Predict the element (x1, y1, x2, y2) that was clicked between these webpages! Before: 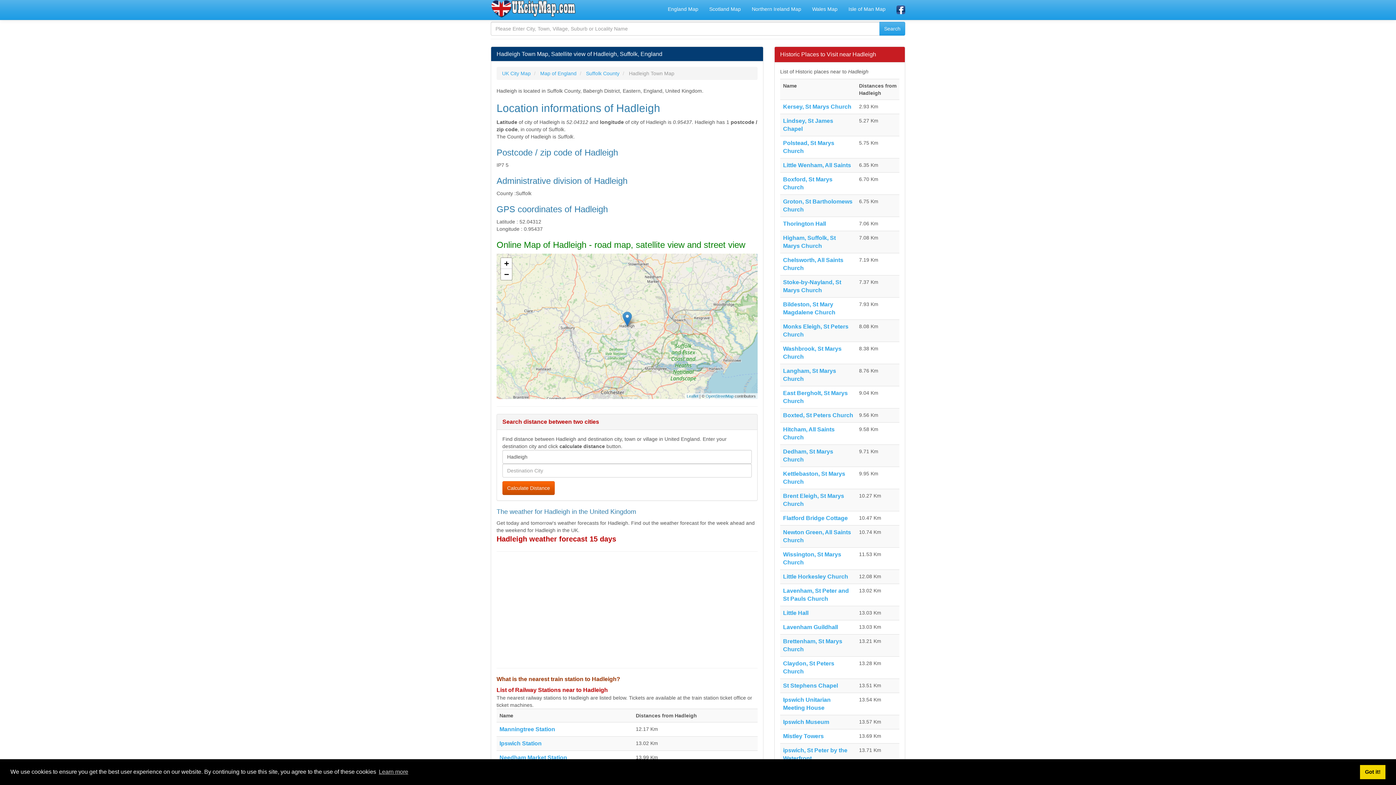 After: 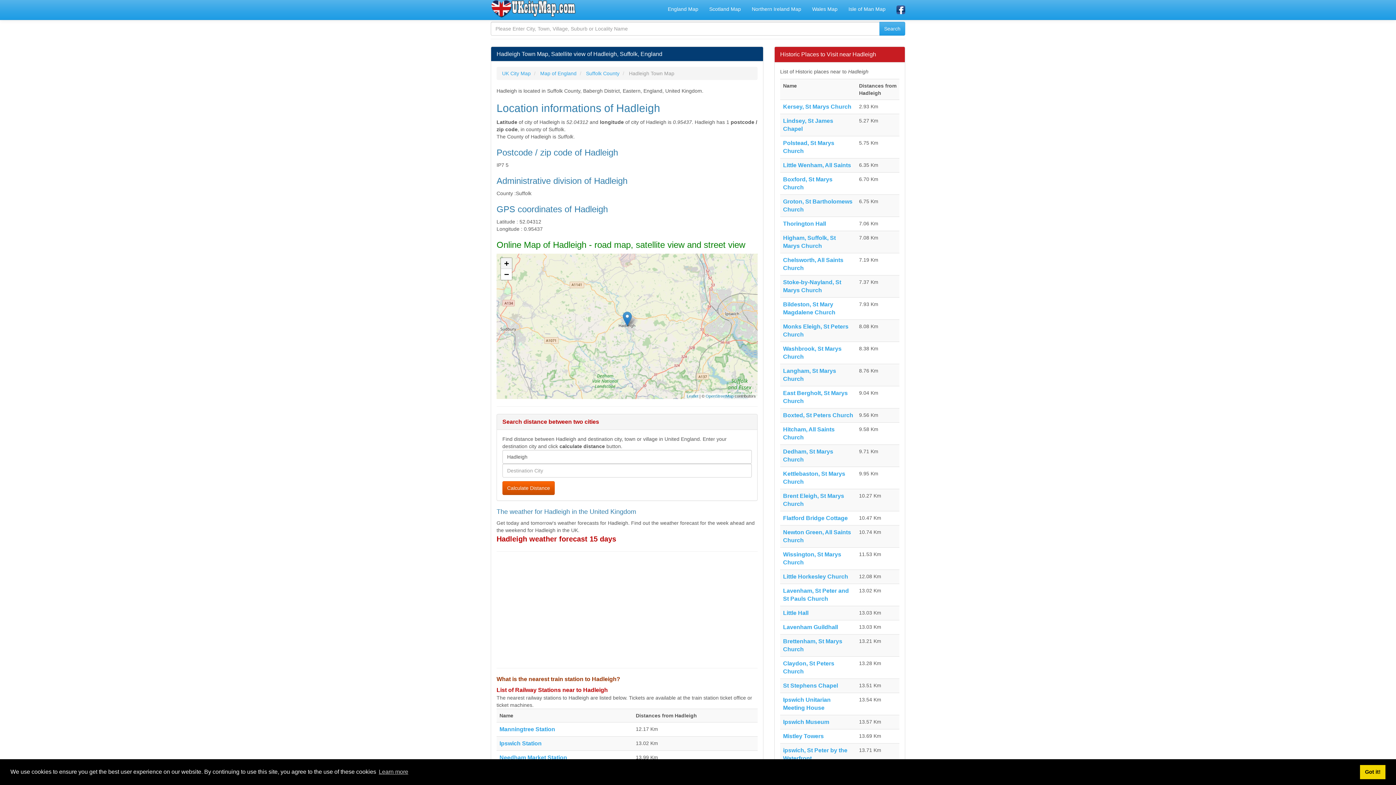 Action: bbox: (501, 258, 512, 269) label: Zoom in